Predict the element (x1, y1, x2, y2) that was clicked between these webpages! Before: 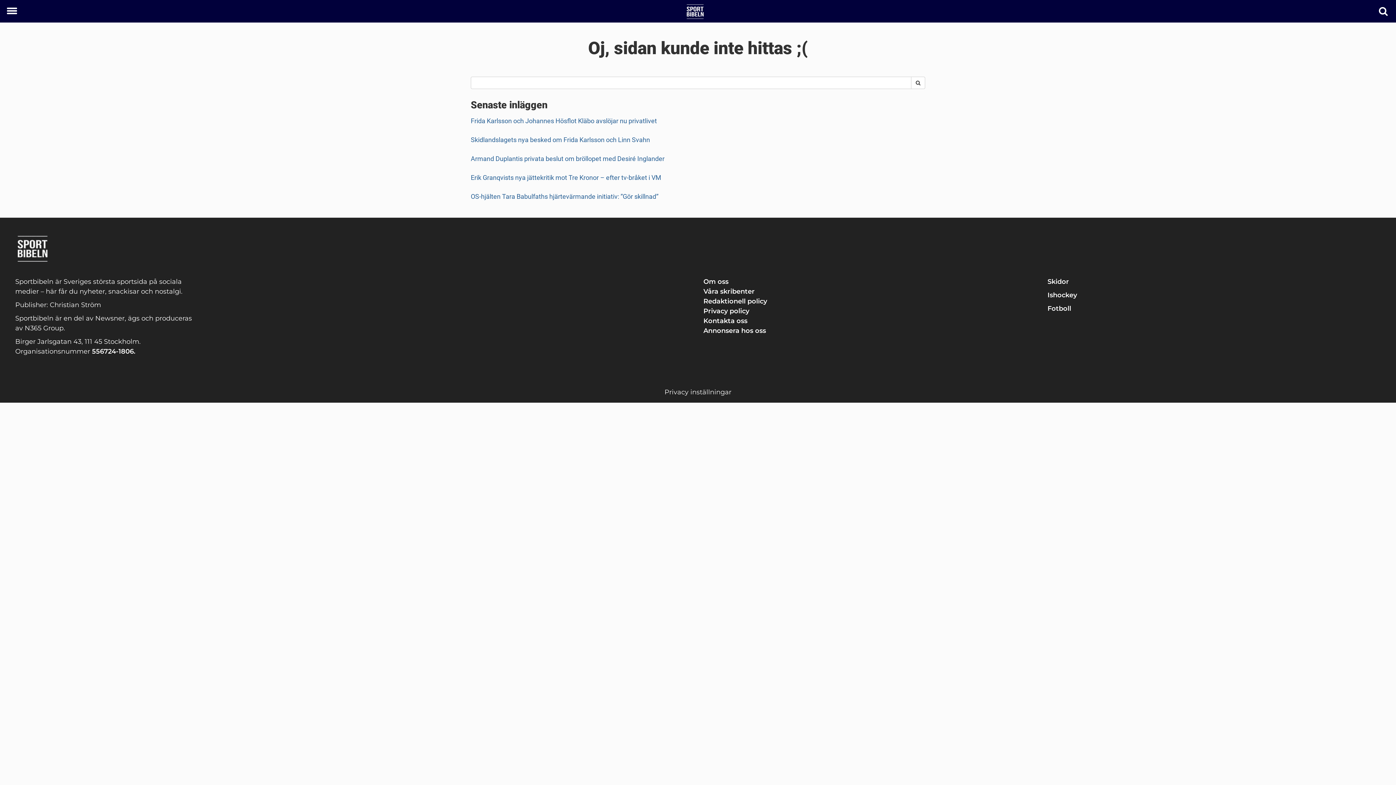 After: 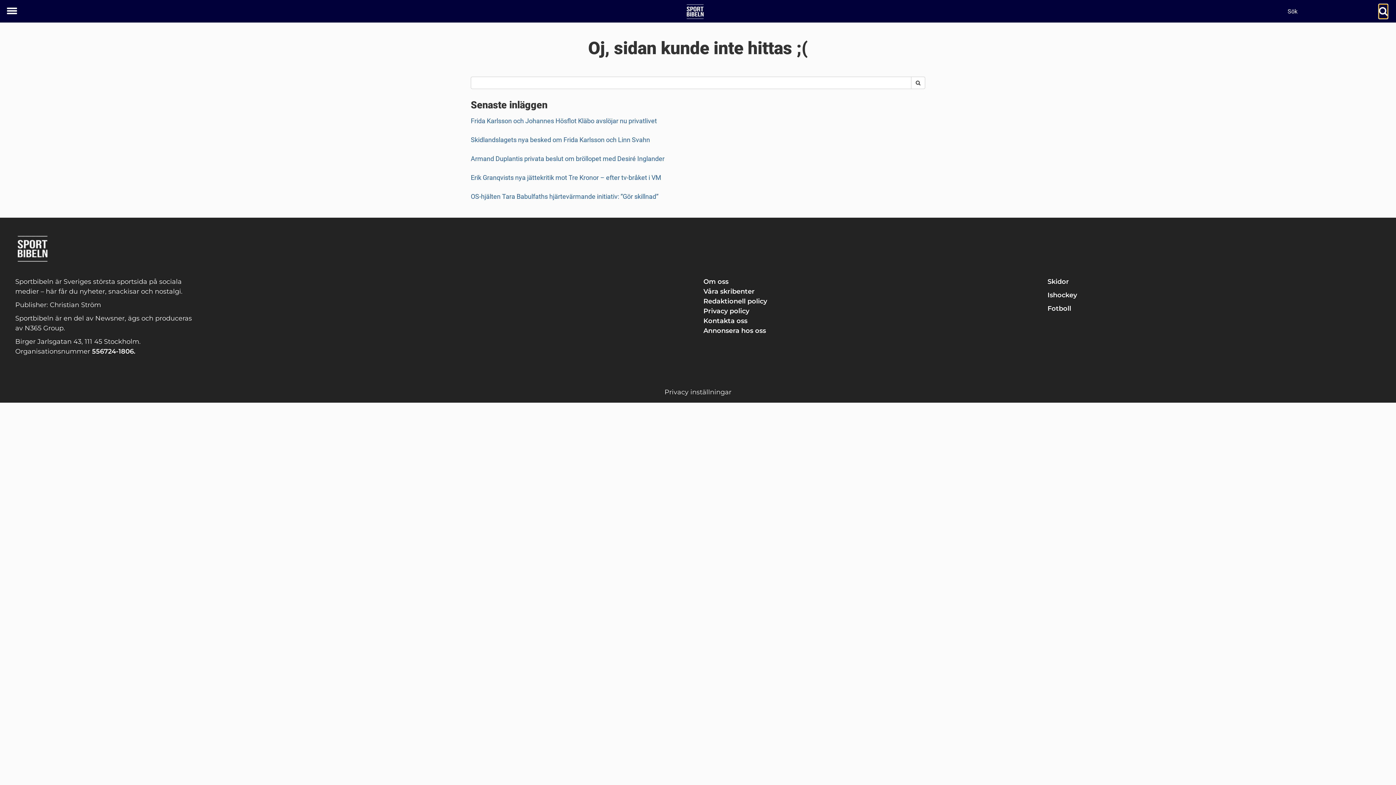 Action: label: Sök bbox: (1379, 4, 1388, 18)